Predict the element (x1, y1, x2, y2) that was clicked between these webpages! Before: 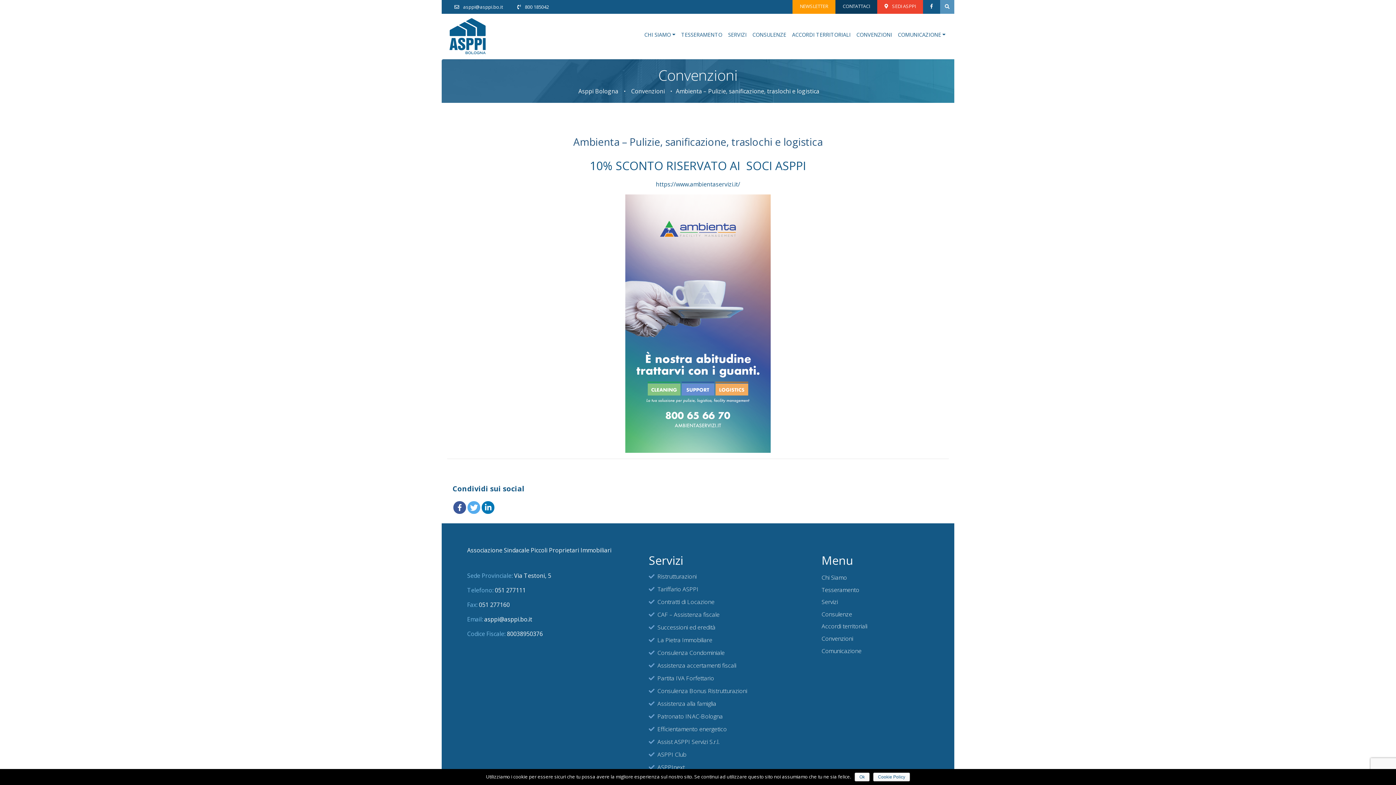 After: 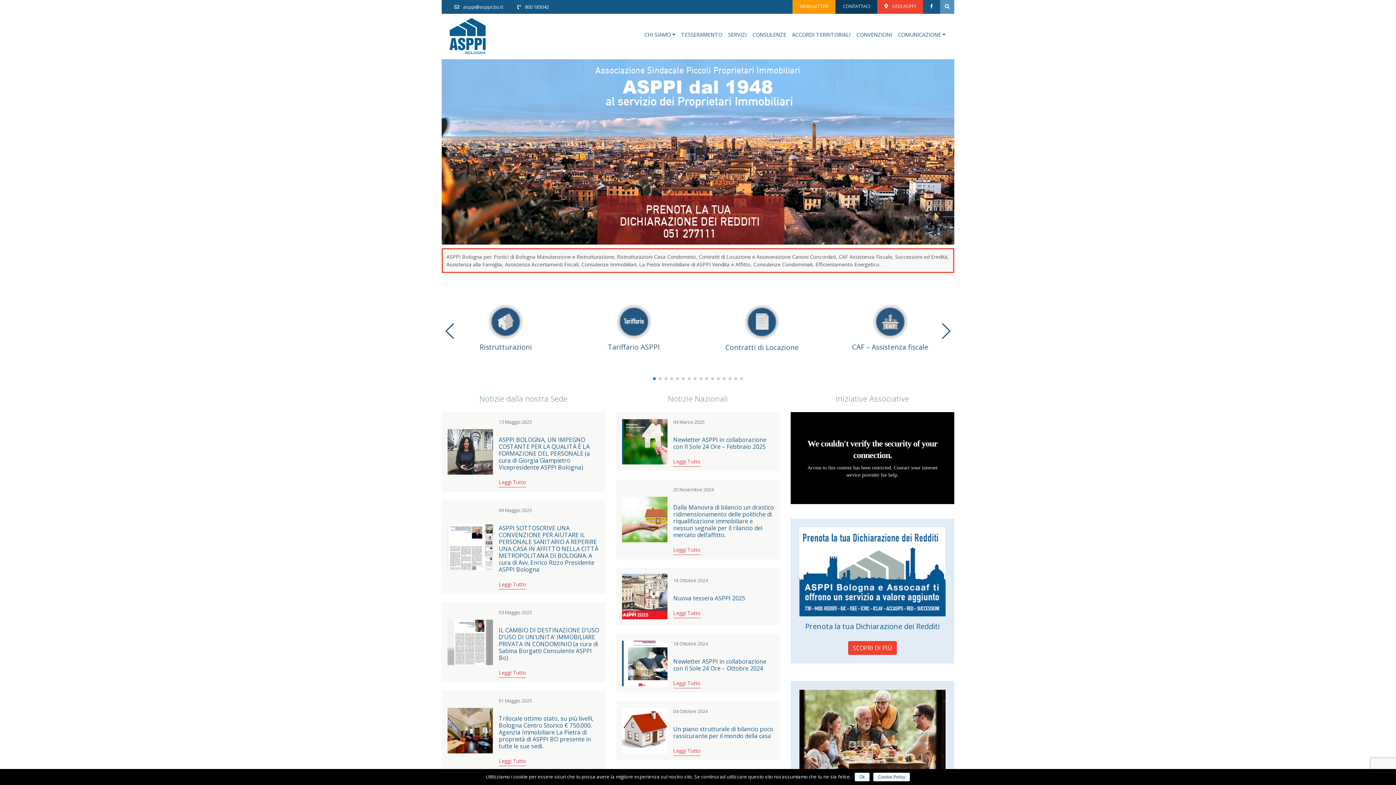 Action: bbox: (447, 32, 488, 39)